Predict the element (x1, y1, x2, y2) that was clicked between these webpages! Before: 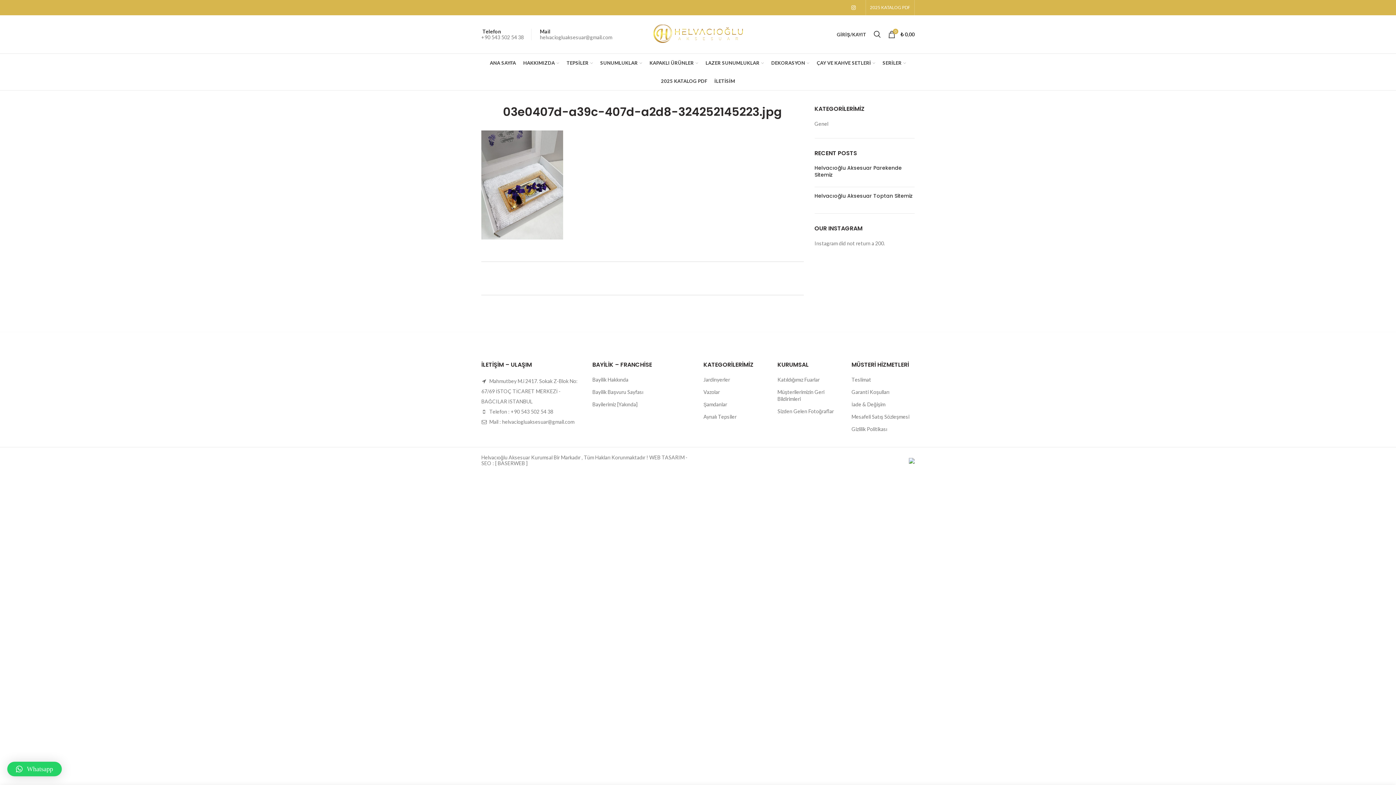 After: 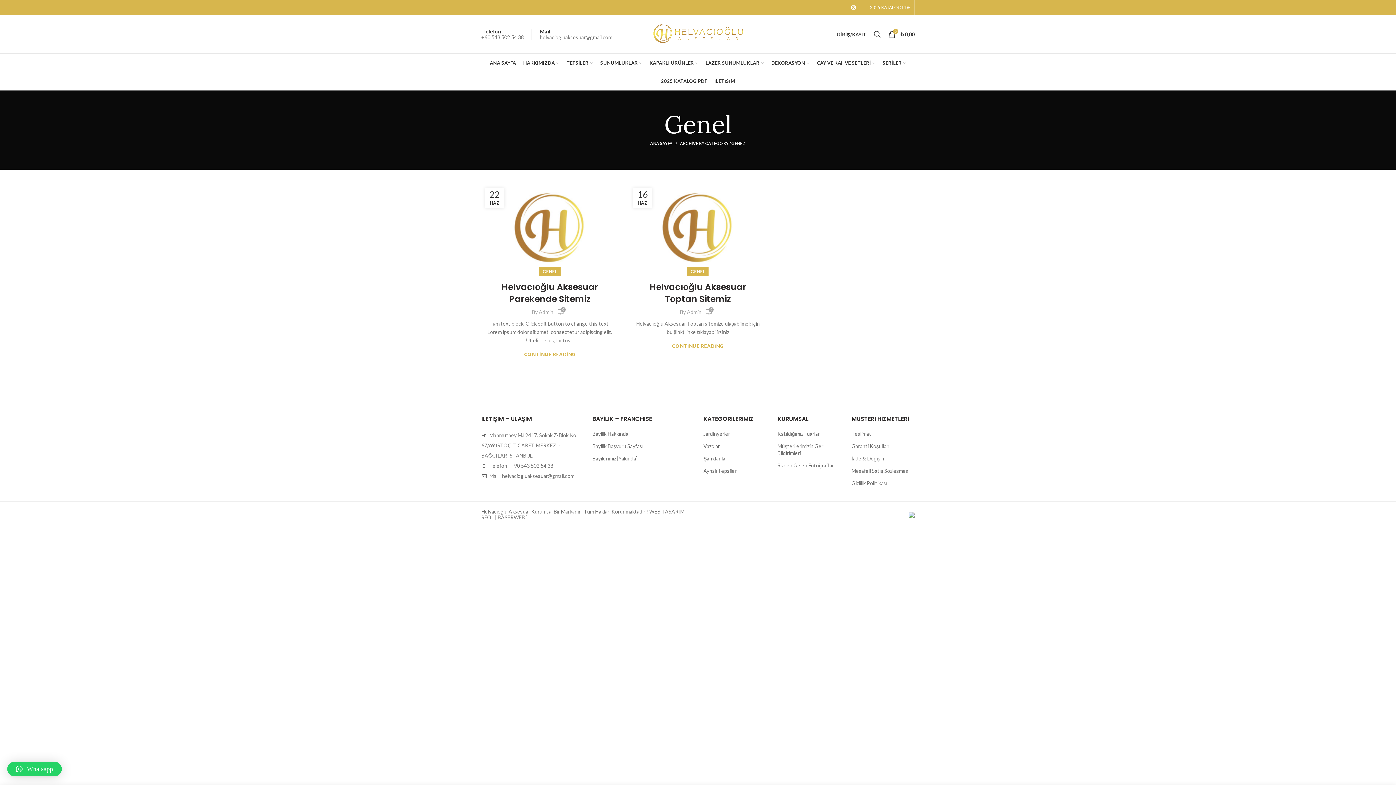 Action: label: Genel bbox: (814, 120, 829, 127)